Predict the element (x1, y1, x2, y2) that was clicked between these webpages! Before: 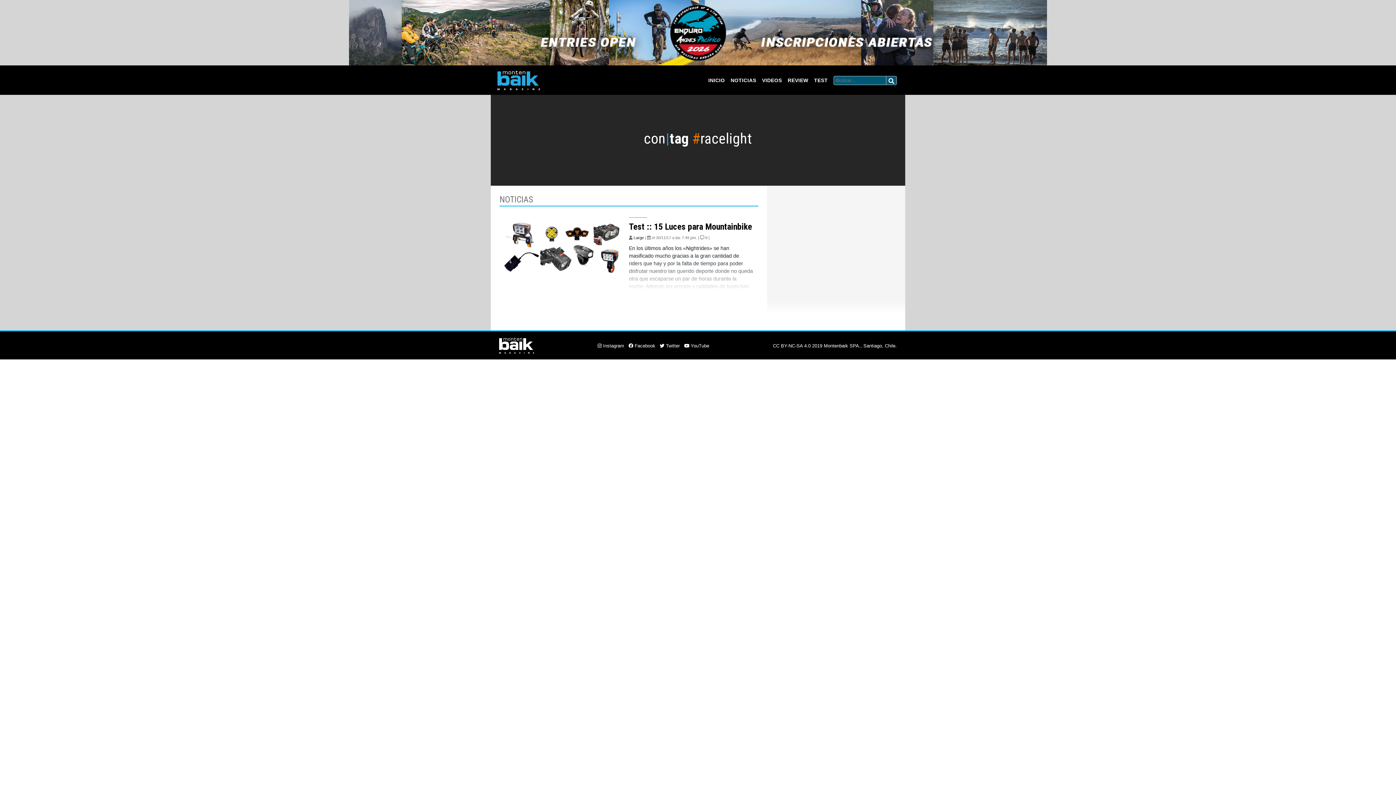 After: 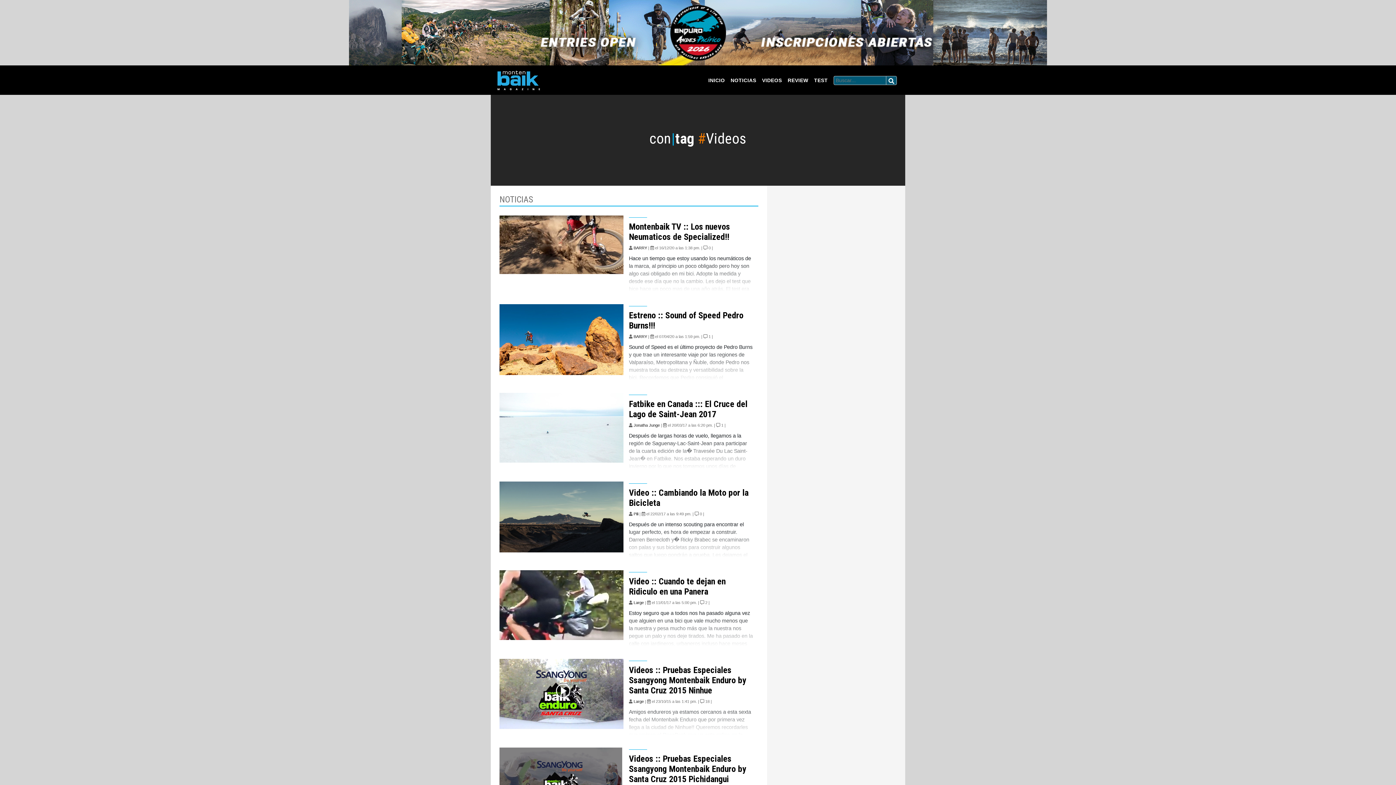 Action: bbox: (759, 72, 785, 87) label: VIDEOS